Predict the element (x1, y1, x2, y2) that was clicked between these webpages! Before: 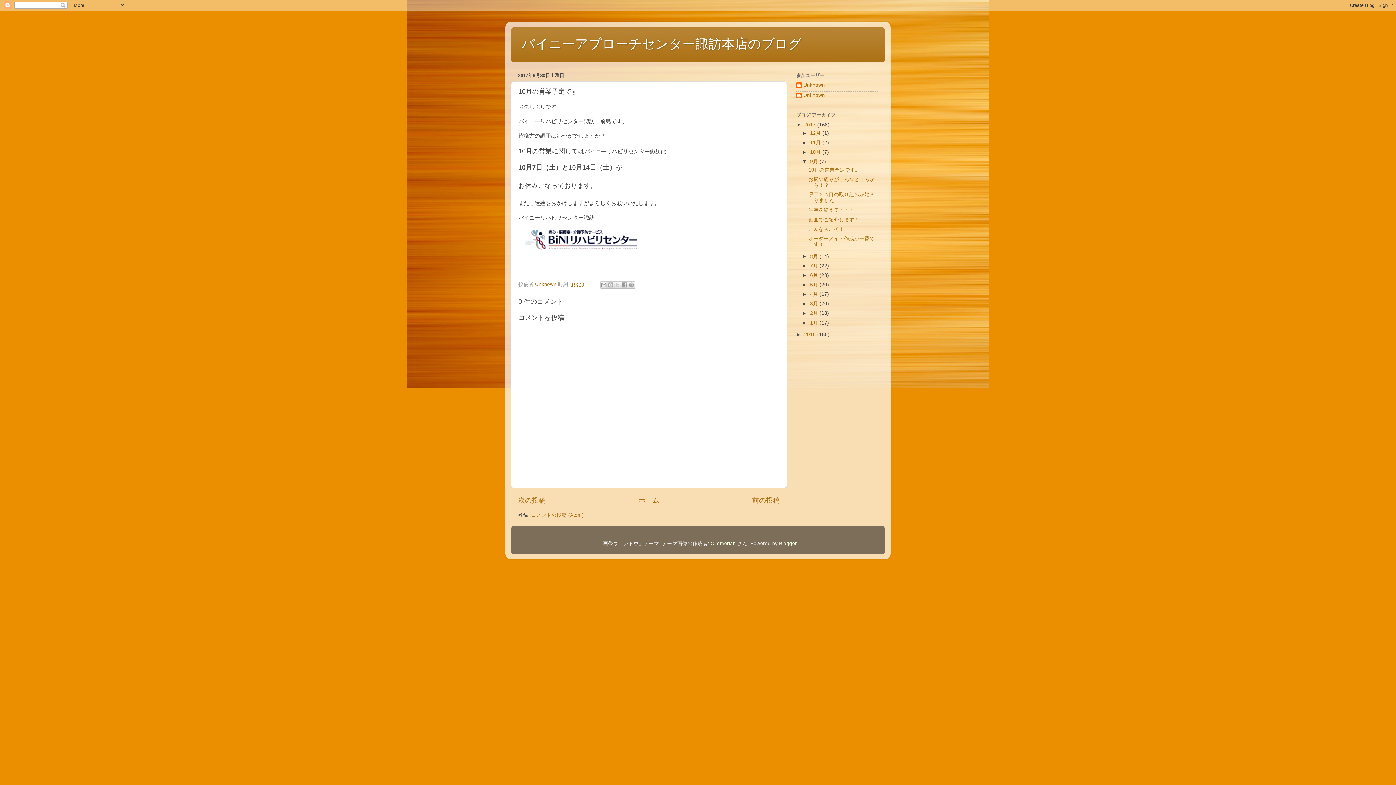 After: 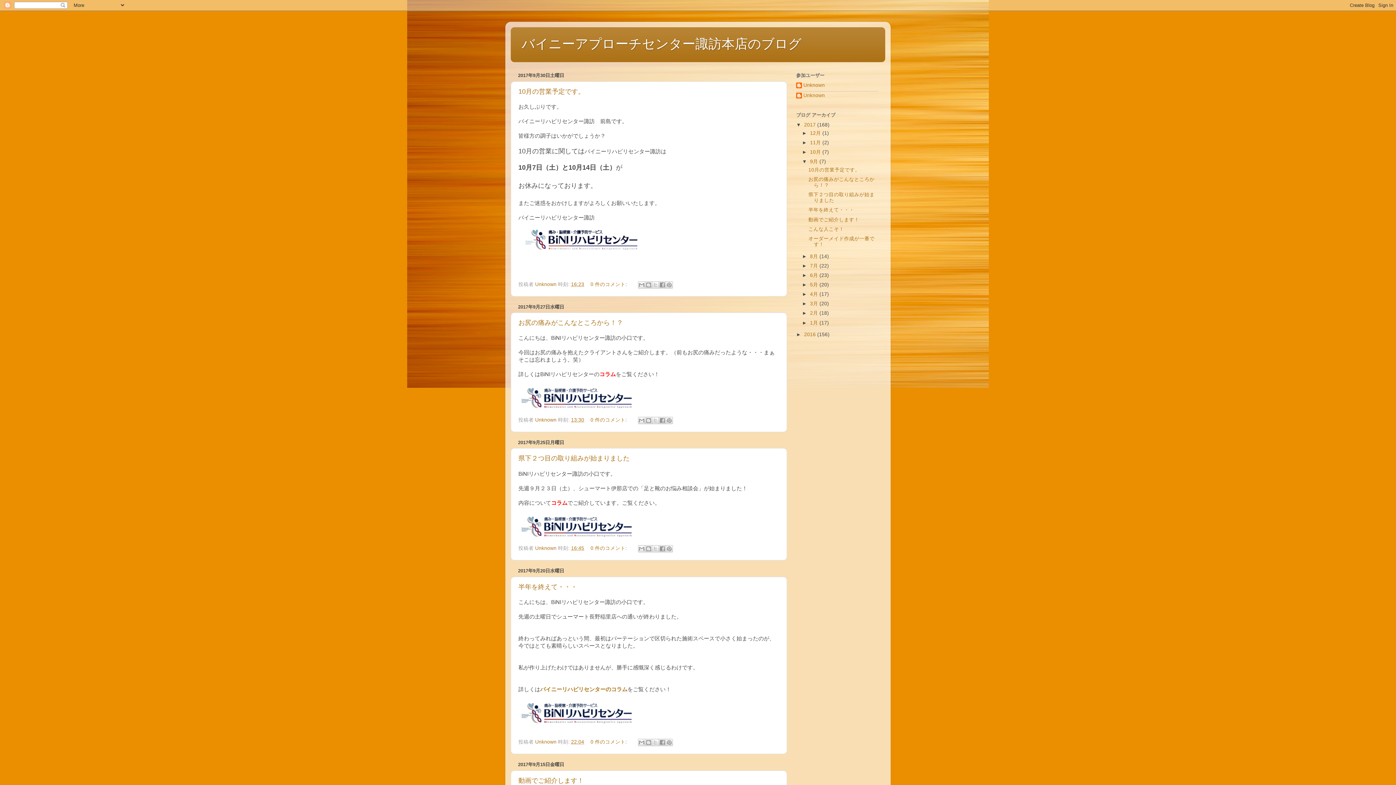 Action: label: 9月  bbox: (810, 159, 819, 164)